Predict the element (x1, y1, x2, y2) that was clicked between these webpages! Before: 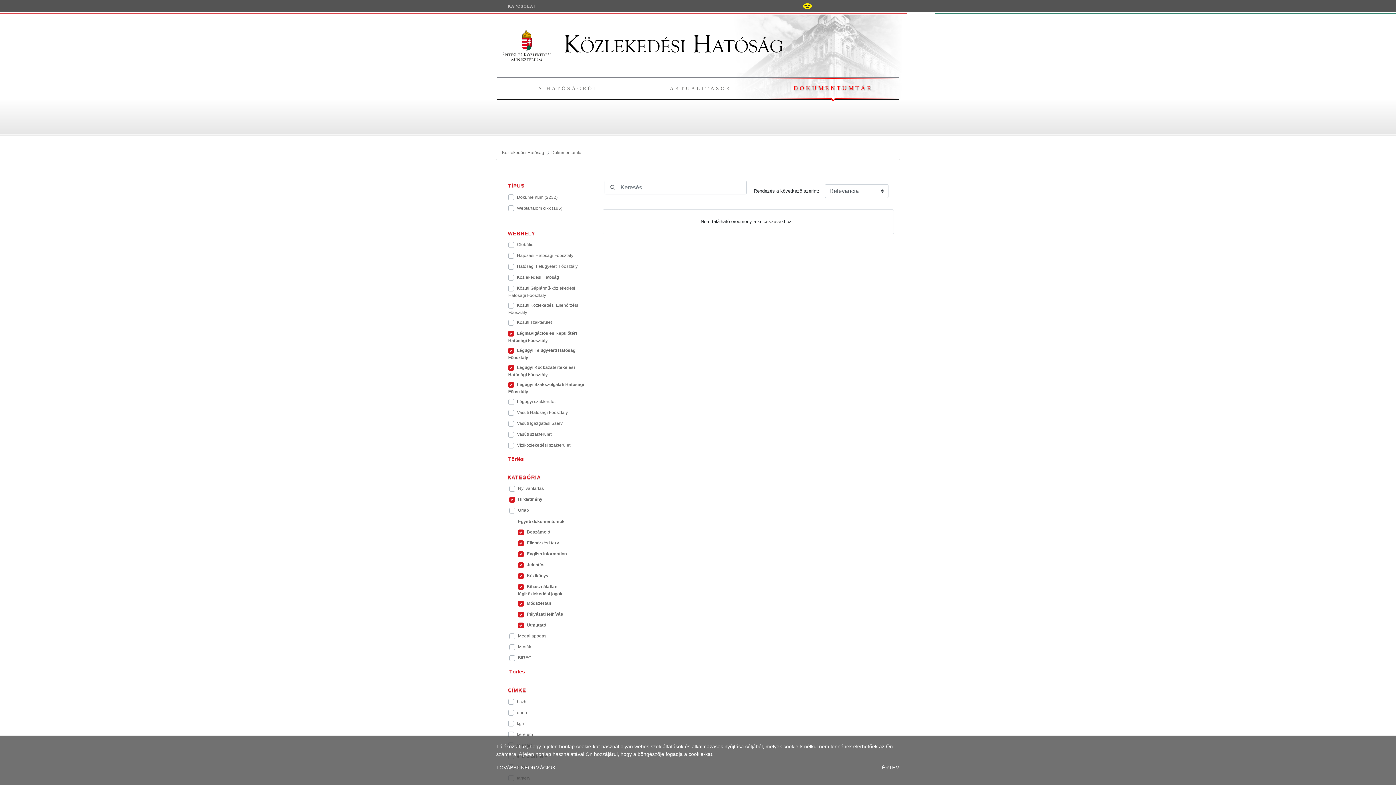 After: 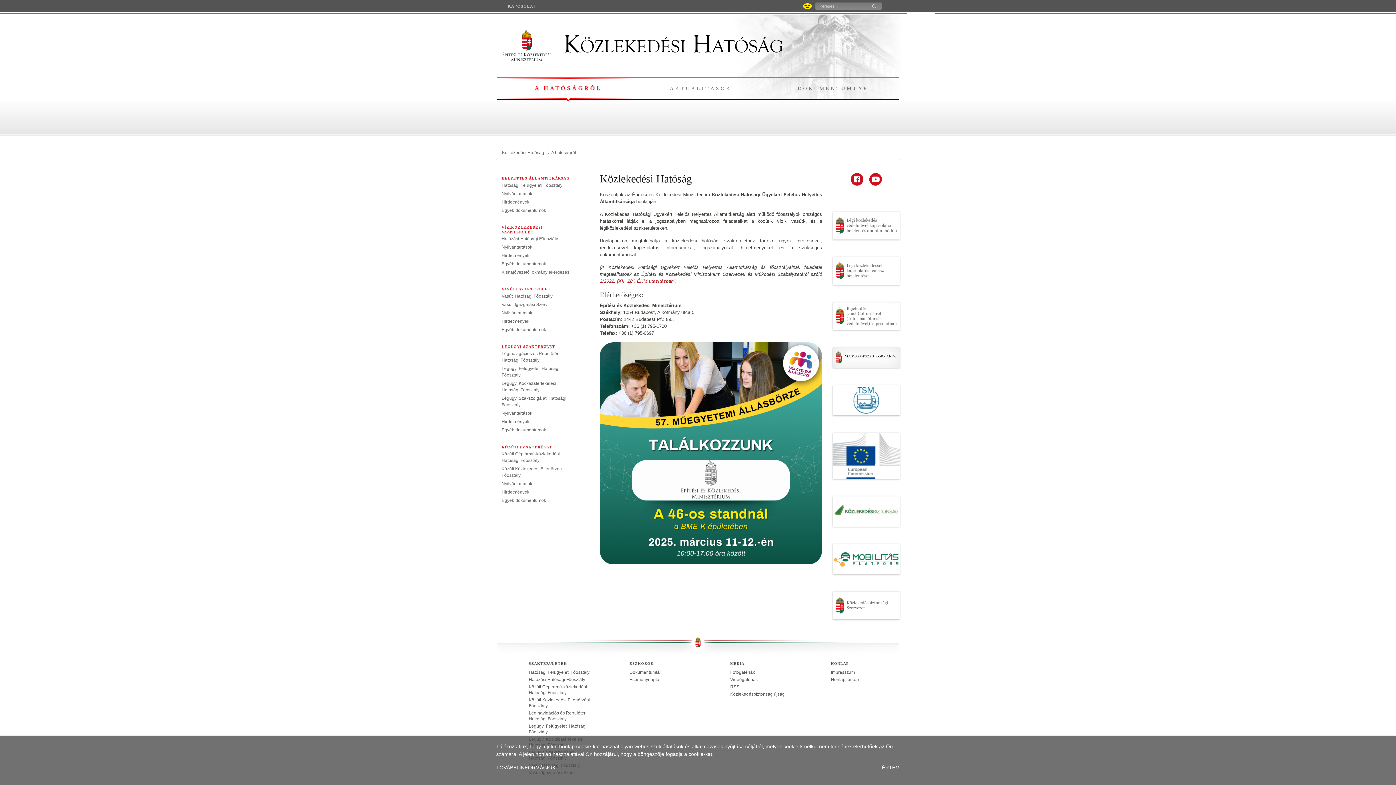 Action: label:  Közlekedési Hatóság bbox: (502, 29, 783, 59)